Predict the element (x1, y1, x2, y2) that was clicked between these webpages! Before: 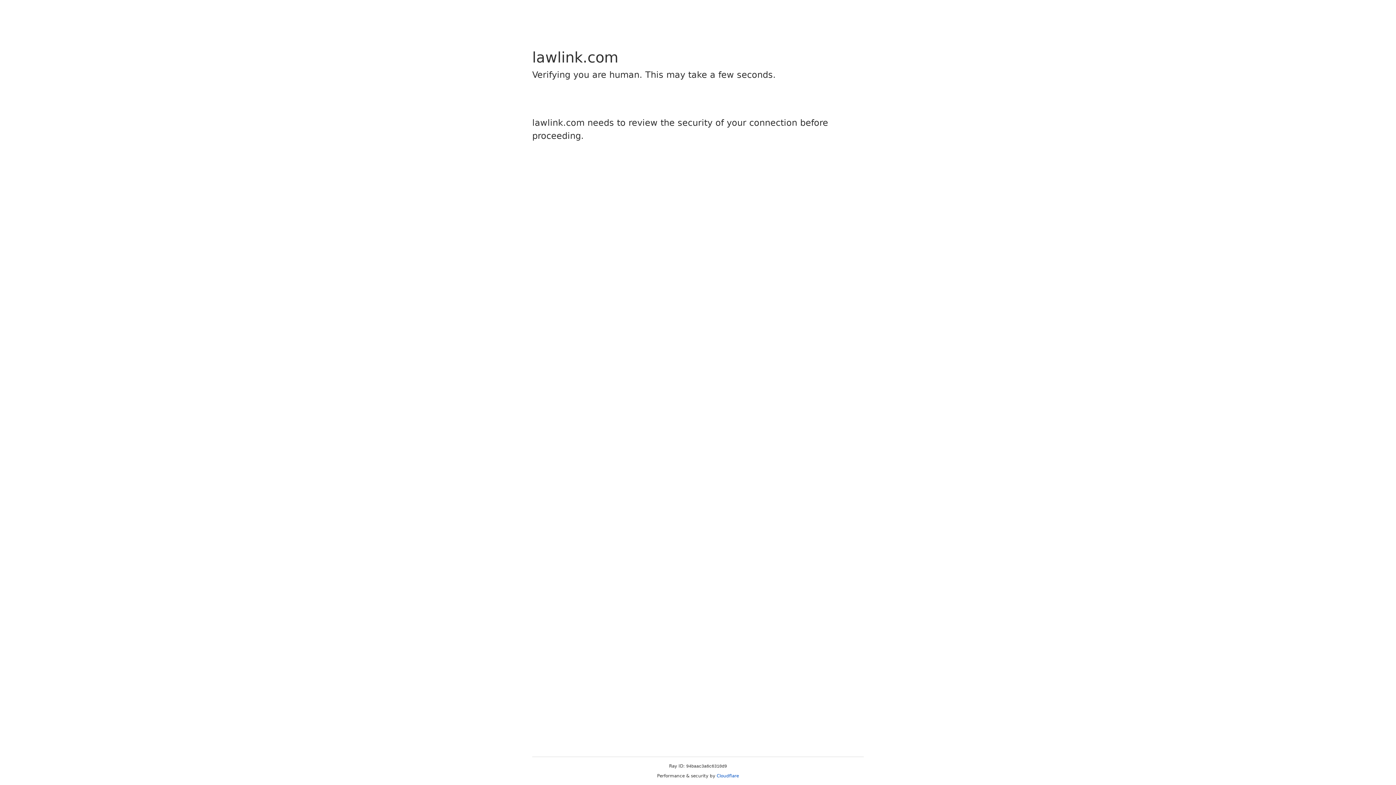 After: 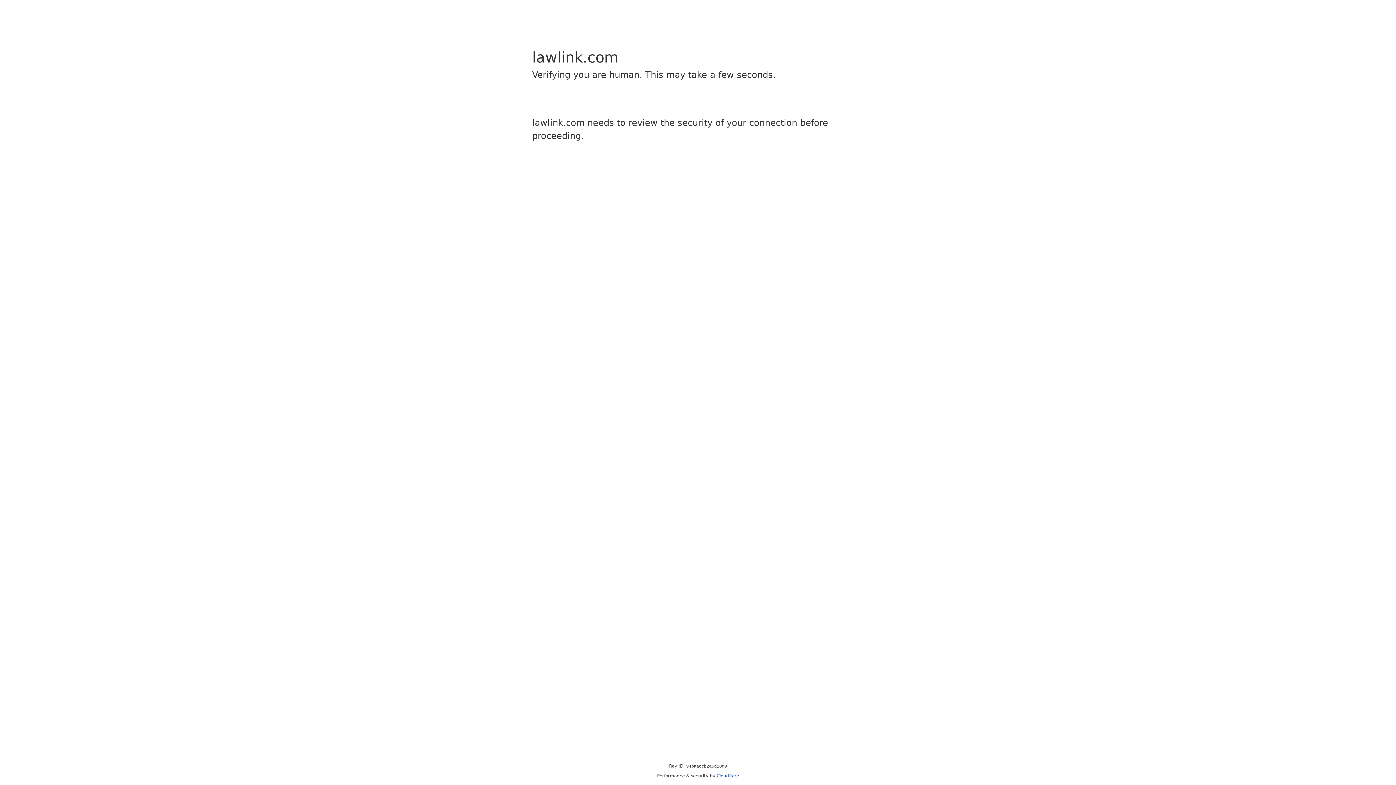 Action: label: Cloudflare bbox: (716, 773, 739, 778)